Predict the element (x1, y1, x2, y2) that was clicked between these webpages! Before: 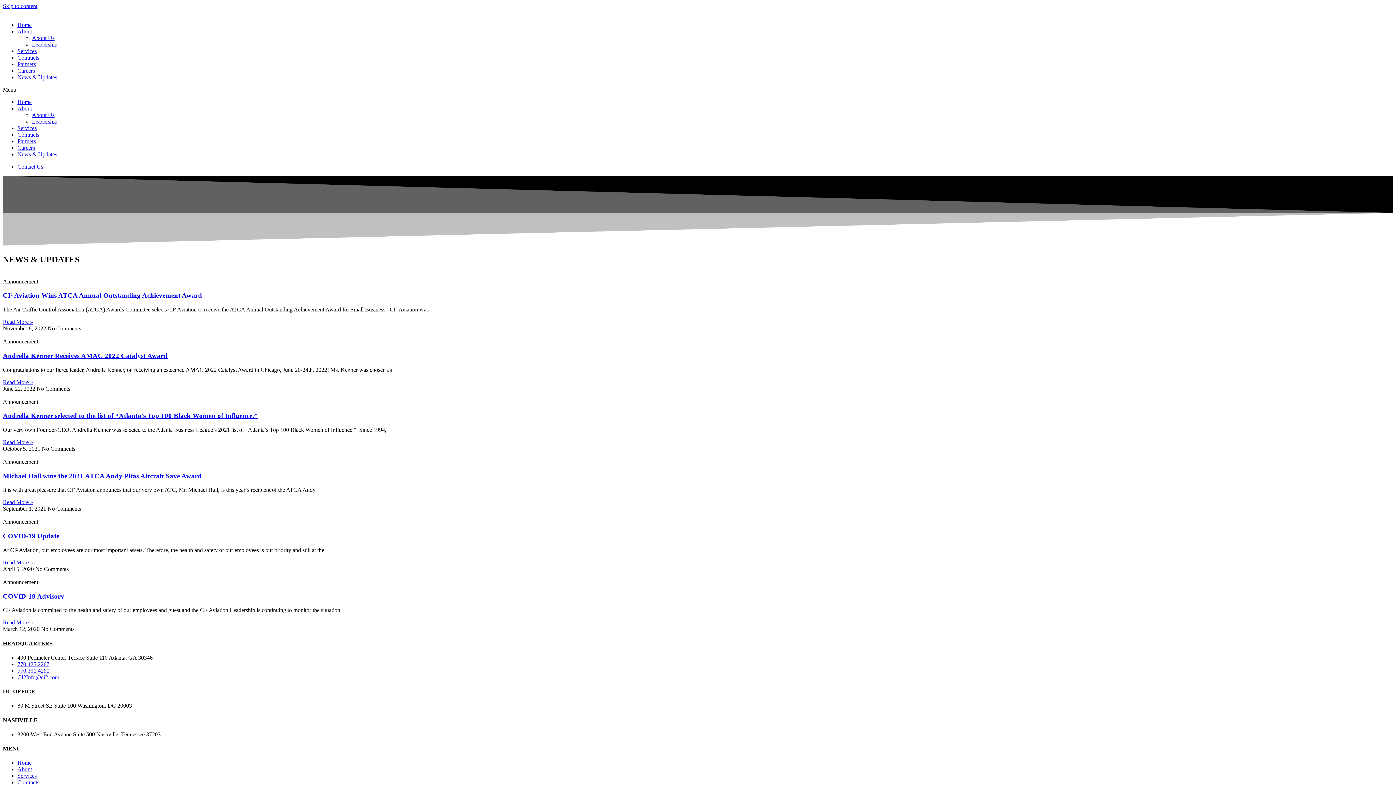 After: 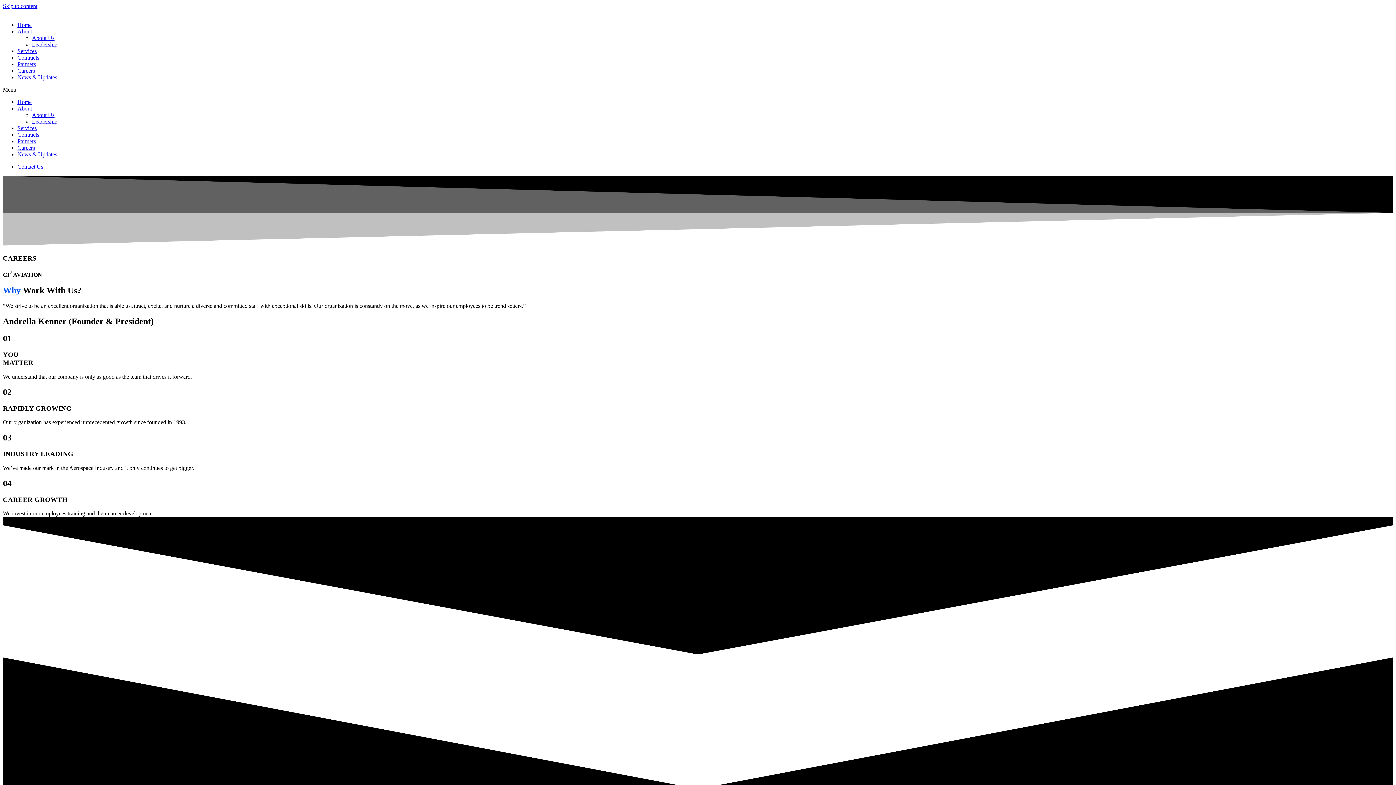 Action: label: Careers bbox: (17, 144, 34, 150)